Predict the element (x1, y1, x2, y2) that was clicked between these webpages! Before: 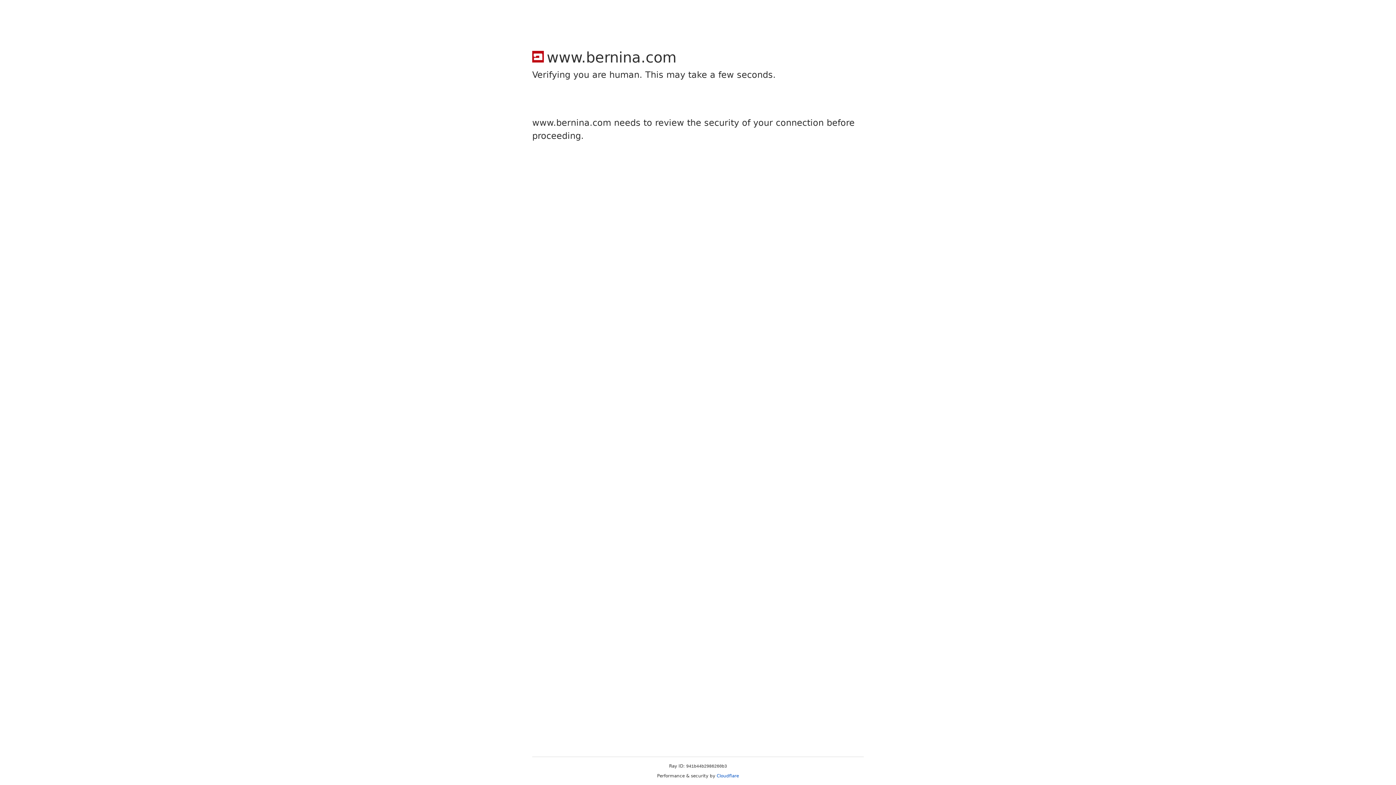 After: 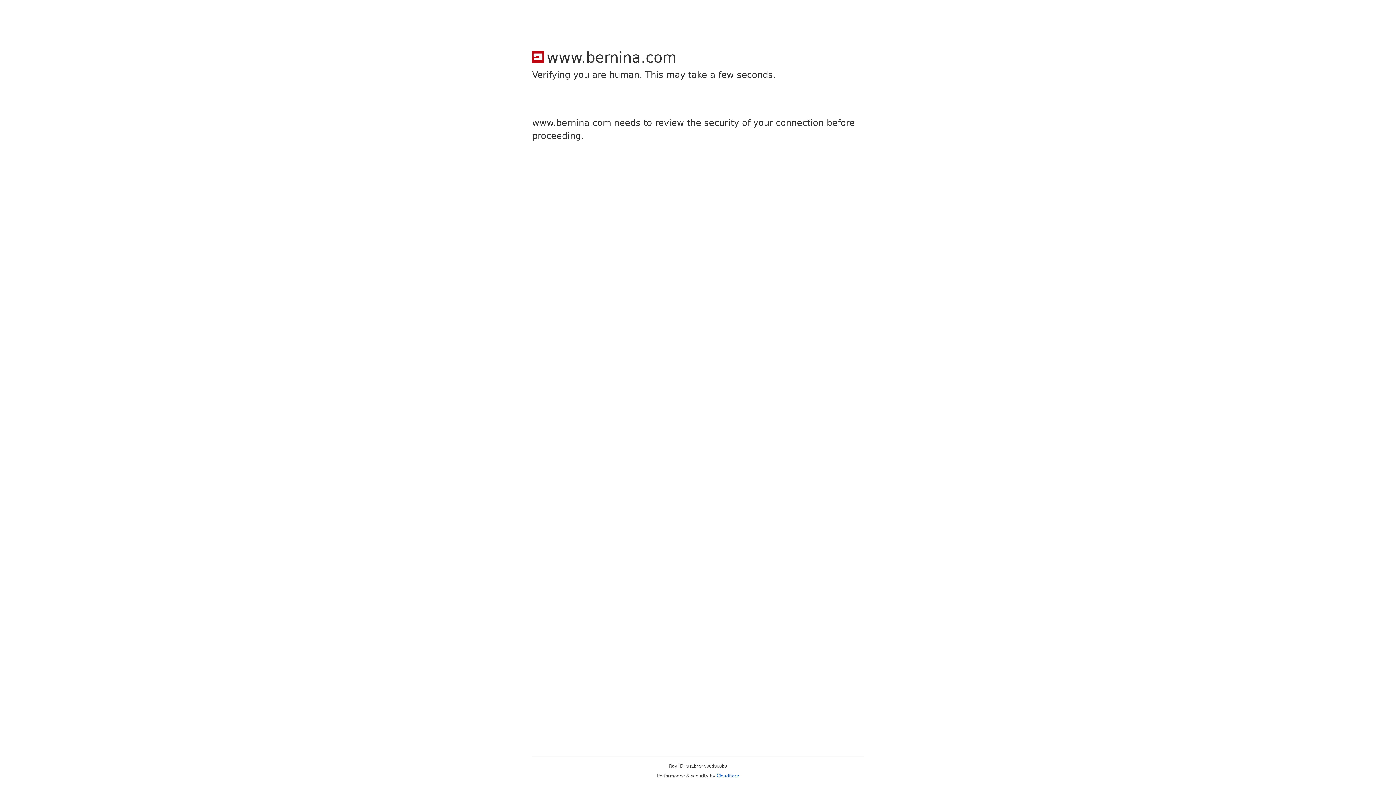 Action: label: Cloudflare bbox: (716, 773, 739, 778)